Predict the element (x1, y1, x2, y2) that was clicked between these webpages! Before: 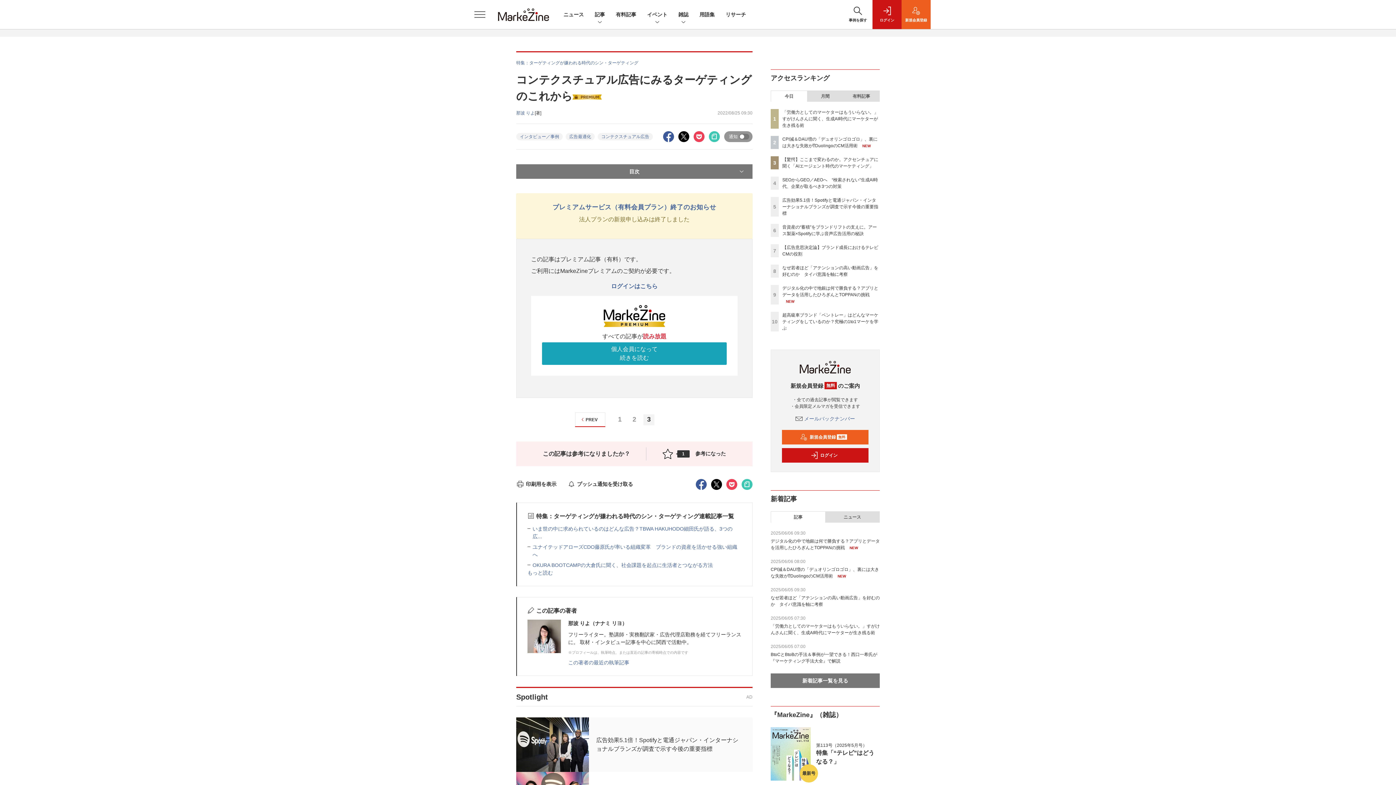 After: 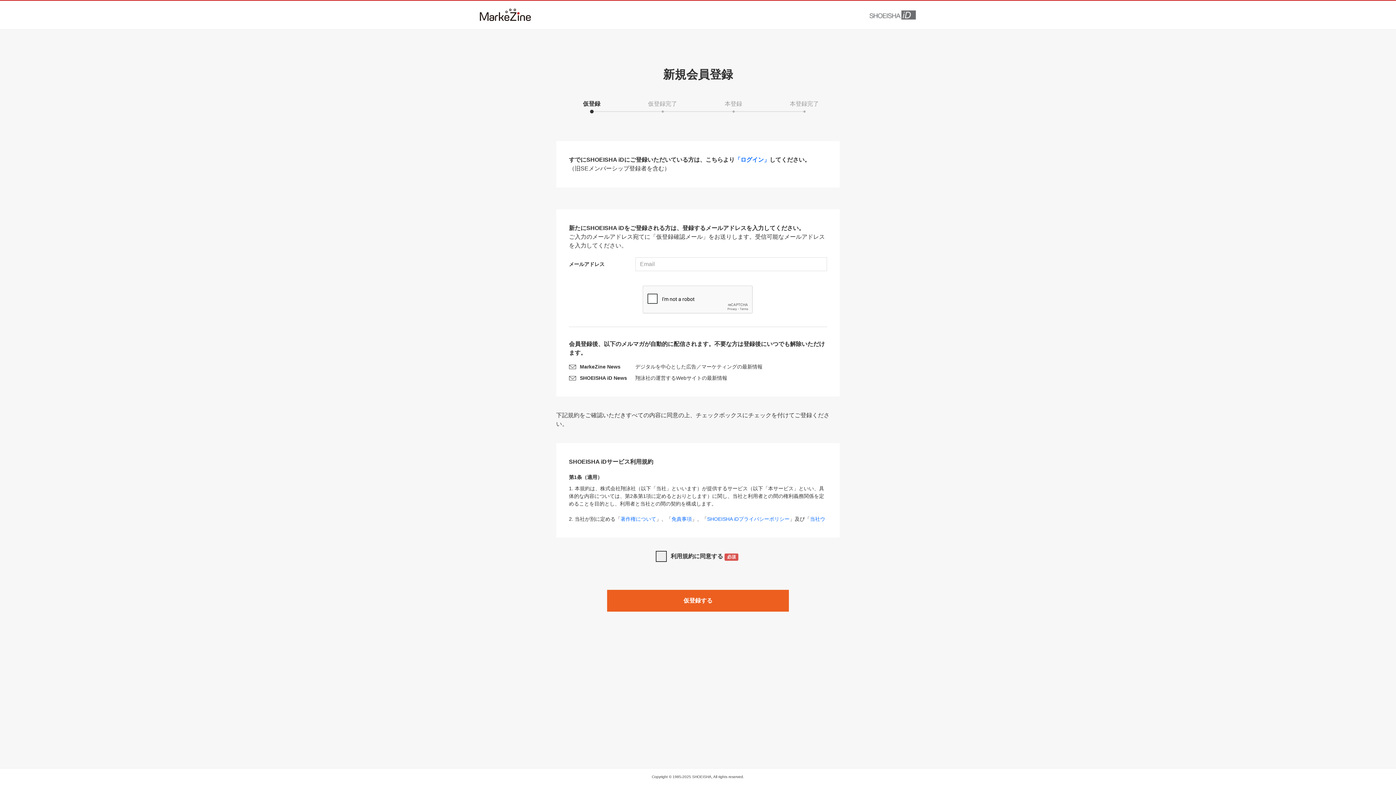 Action: bbox: (901, 0, 930, 29) label: 新規会員登録